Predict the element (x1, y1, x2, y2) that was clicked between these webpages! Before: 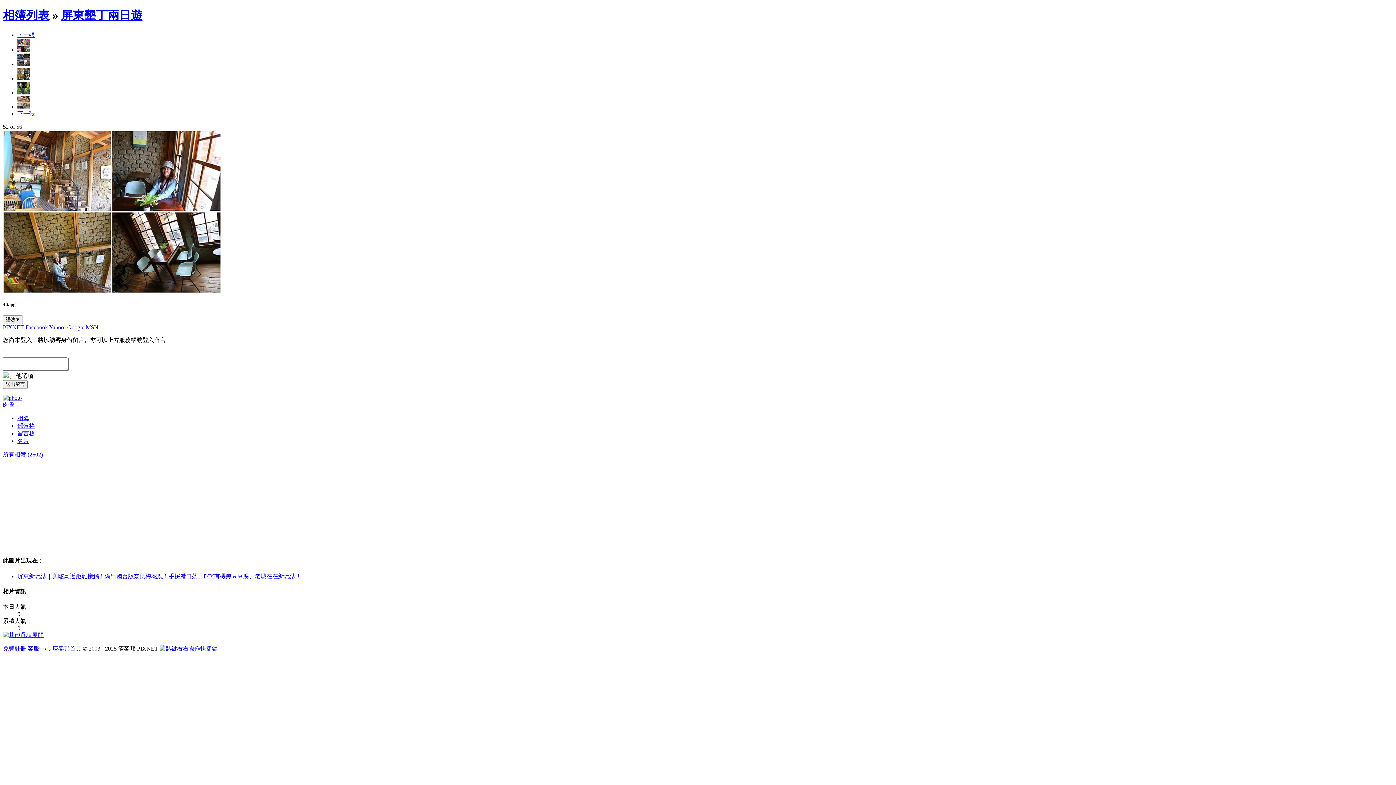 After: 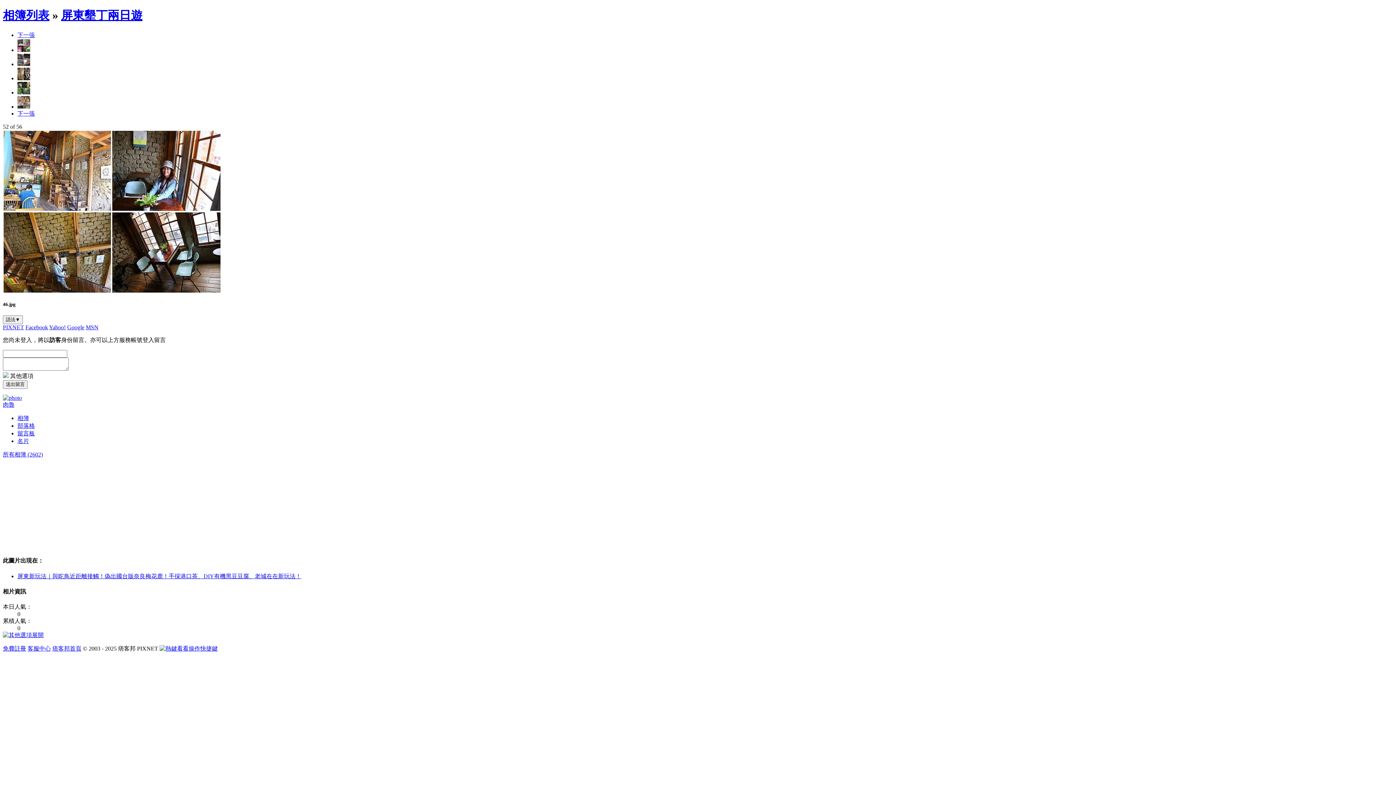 Action: bbox: (17, 573, 301, 579) label: 屏東新玩法｜與鴕鳥近距離接觸！偽出國台版奈良梅花鹿！手採港口茶、DIY有機黑豆豆腐、老城在在新玩法！